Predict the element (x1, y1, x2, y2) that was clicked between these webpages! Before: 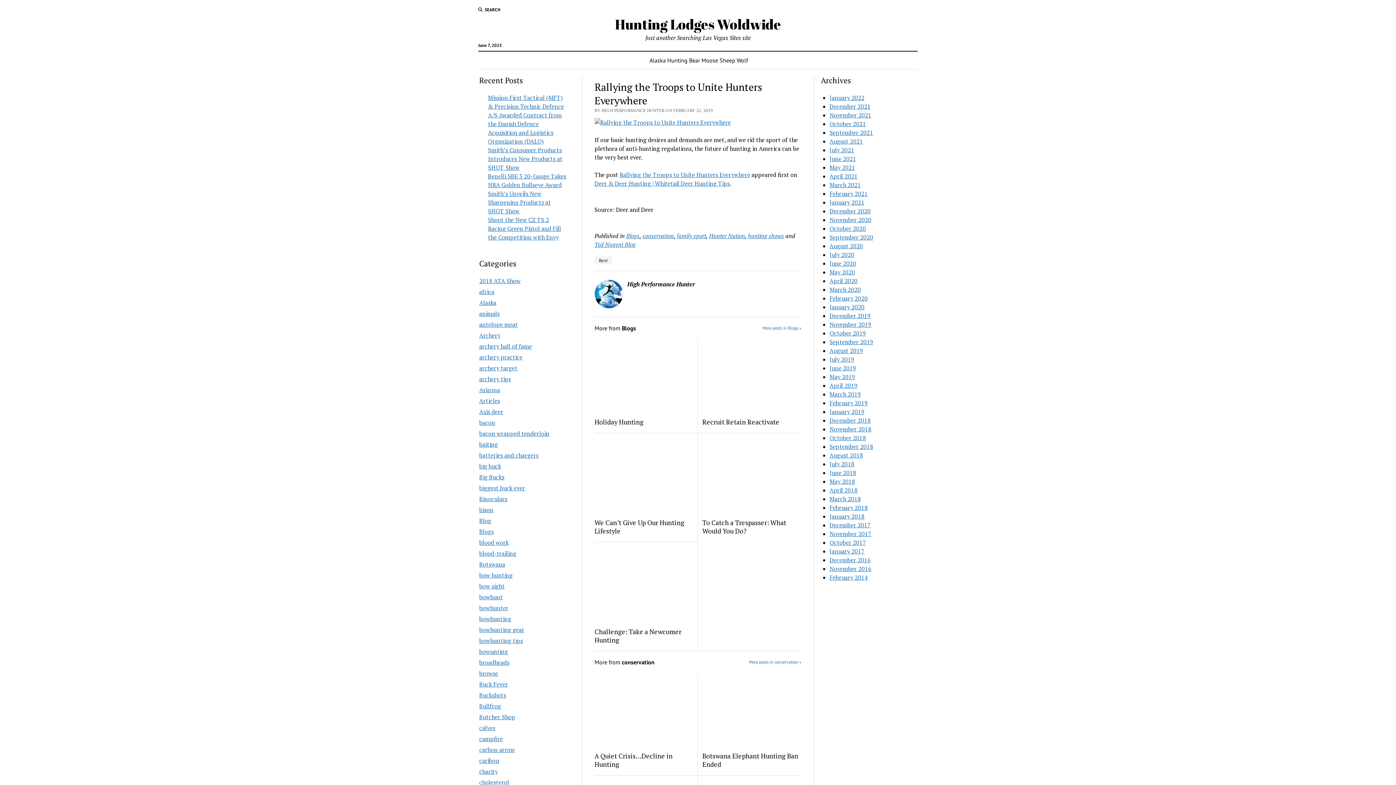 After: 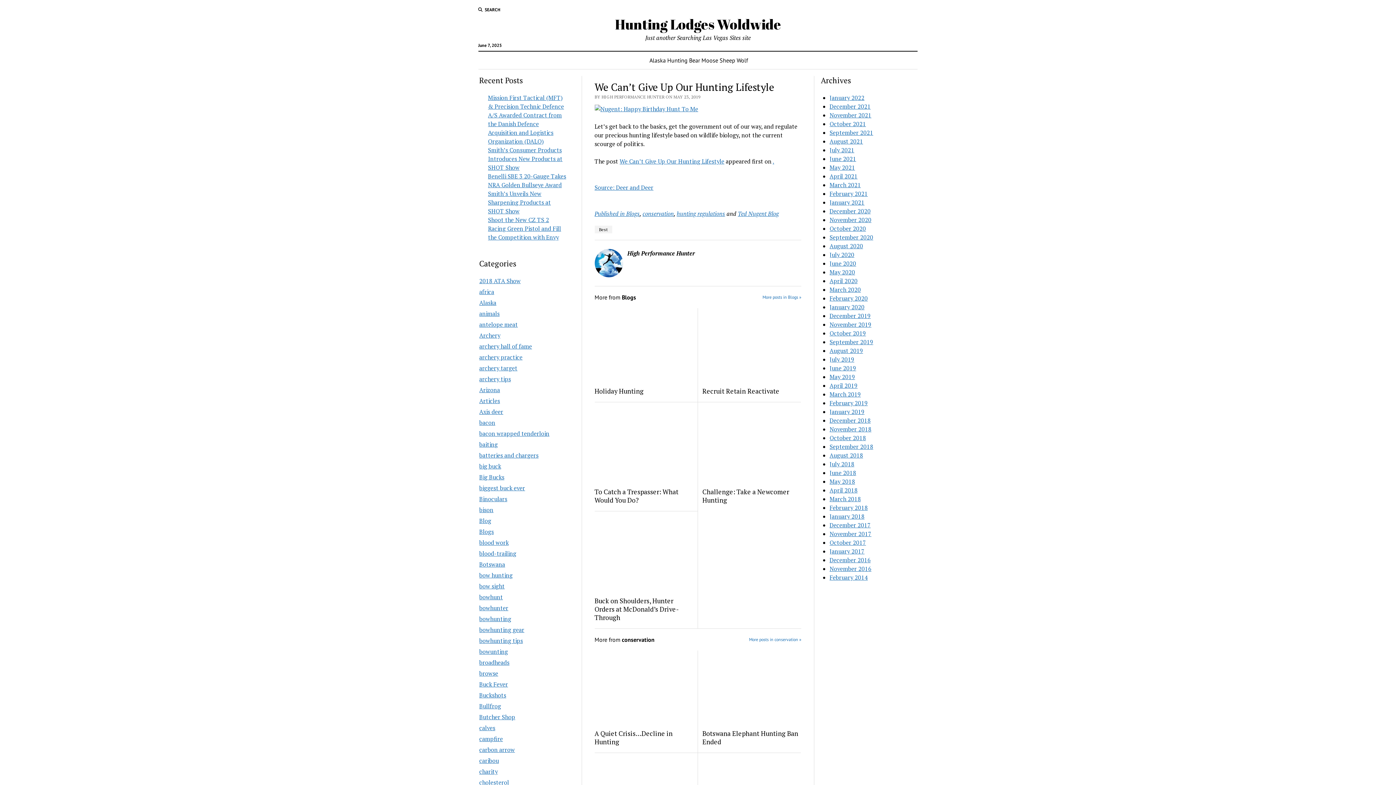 Action: label: We Can’t Give Up Our Hunting Lifestyle bbox: (594, 518, 693, 535)